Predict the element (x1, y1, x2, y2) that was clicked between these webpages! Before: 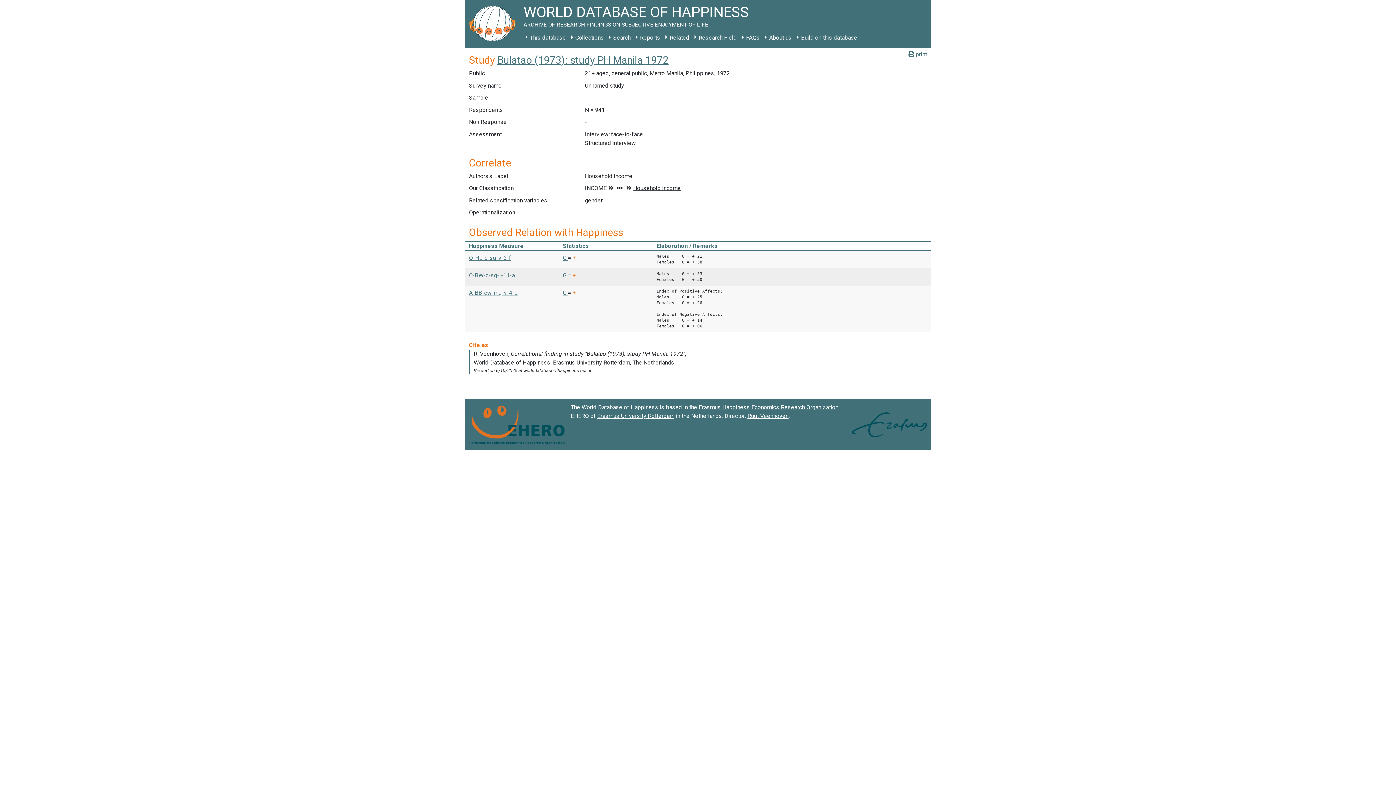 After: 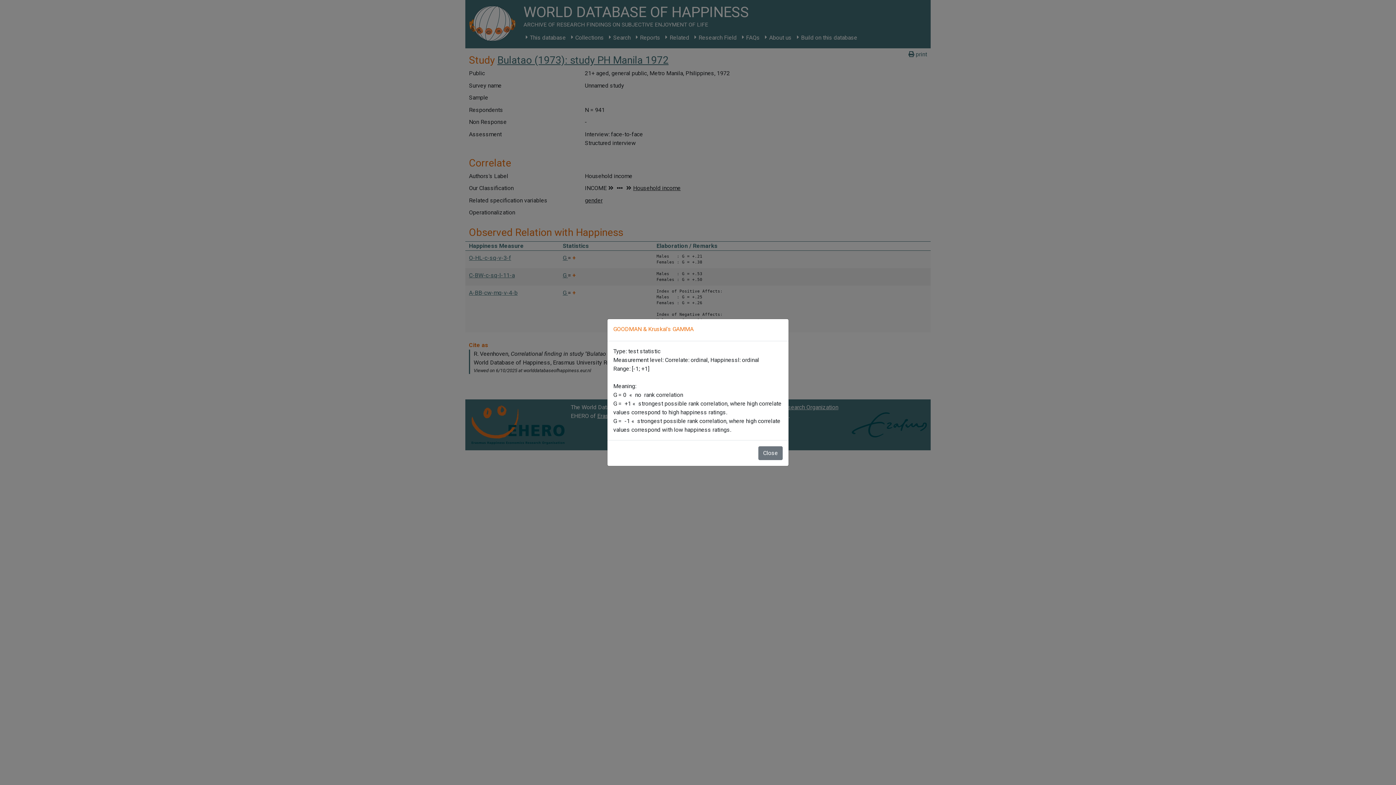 Action: bbox: (562, 289, 568, 296) label: G 